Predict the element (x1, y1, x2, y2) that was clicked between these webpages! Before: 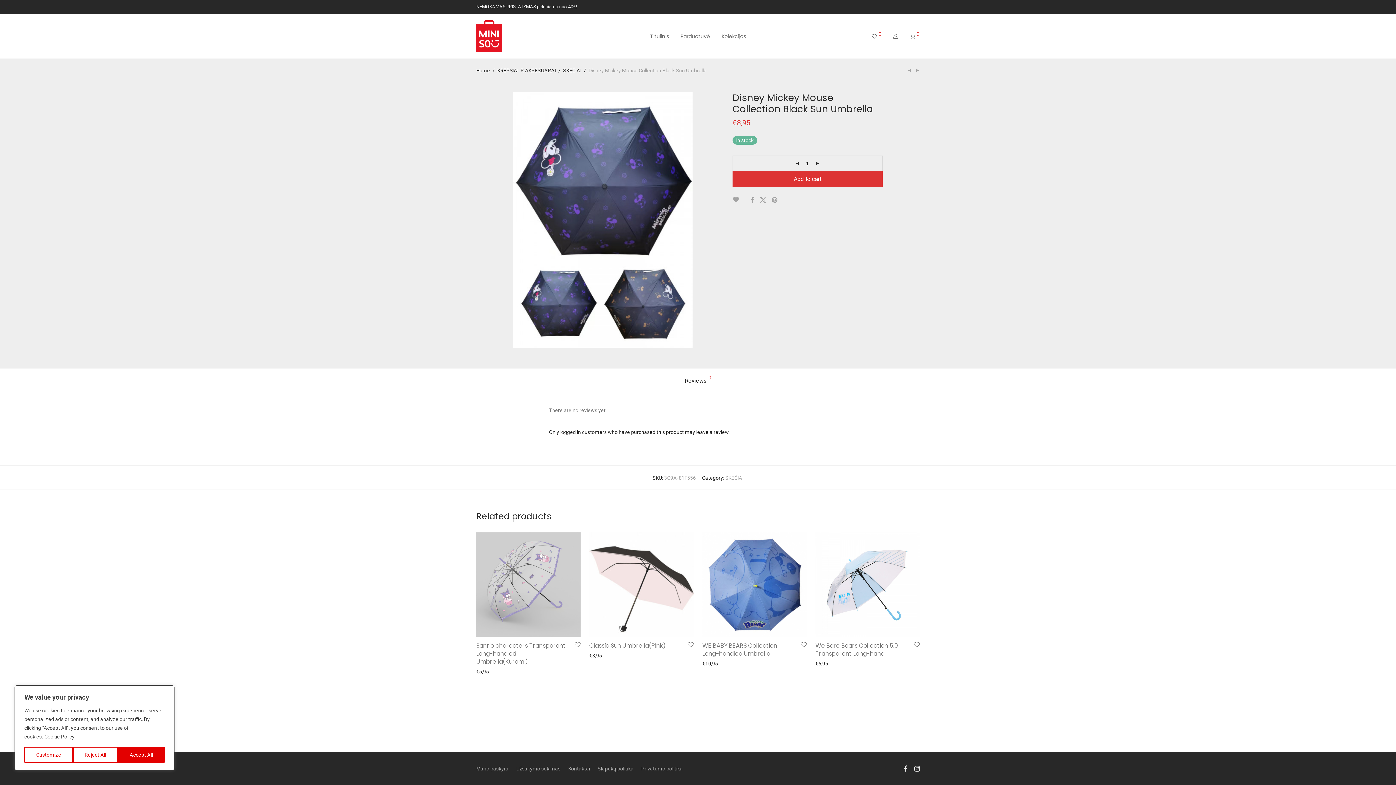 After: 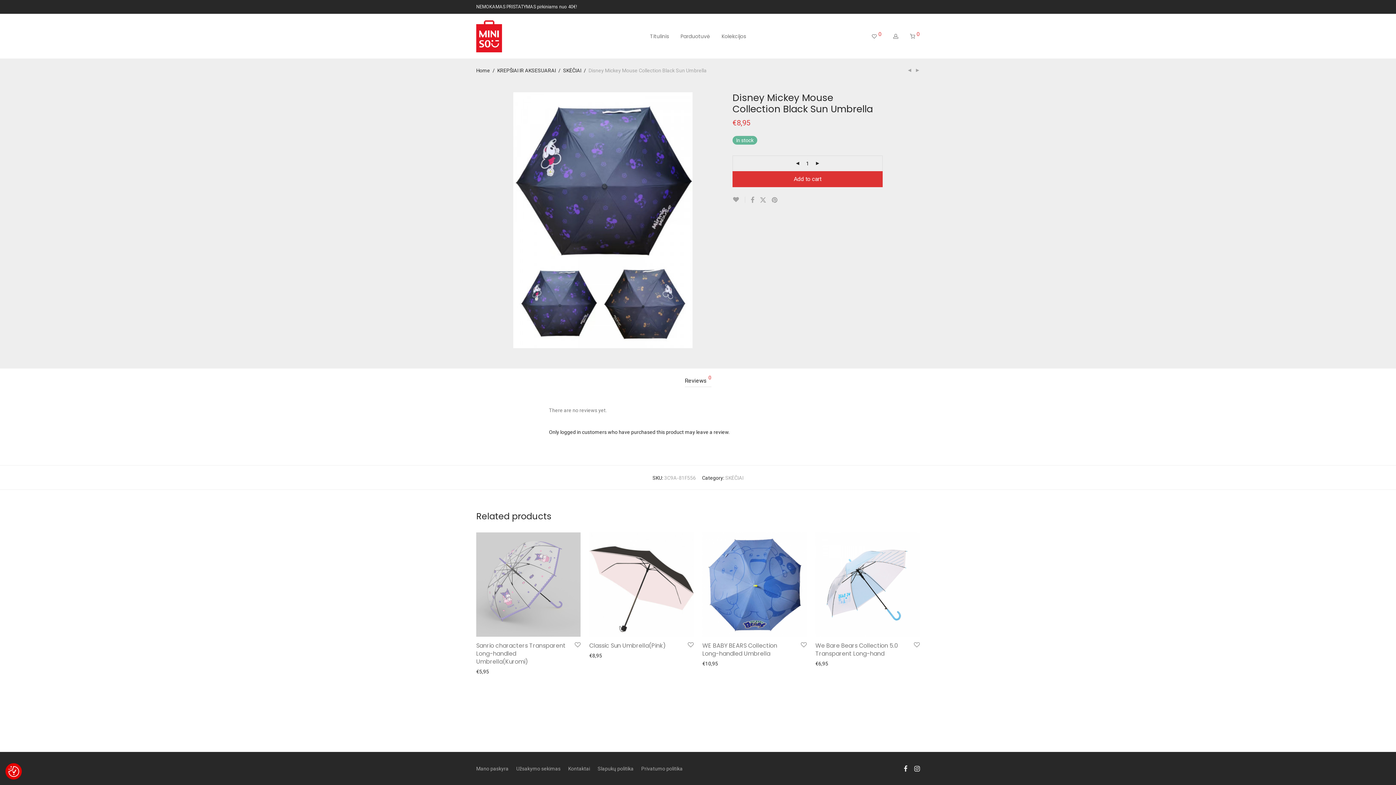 Action: bbox: (72, 747, 117, 763) label: Reject All